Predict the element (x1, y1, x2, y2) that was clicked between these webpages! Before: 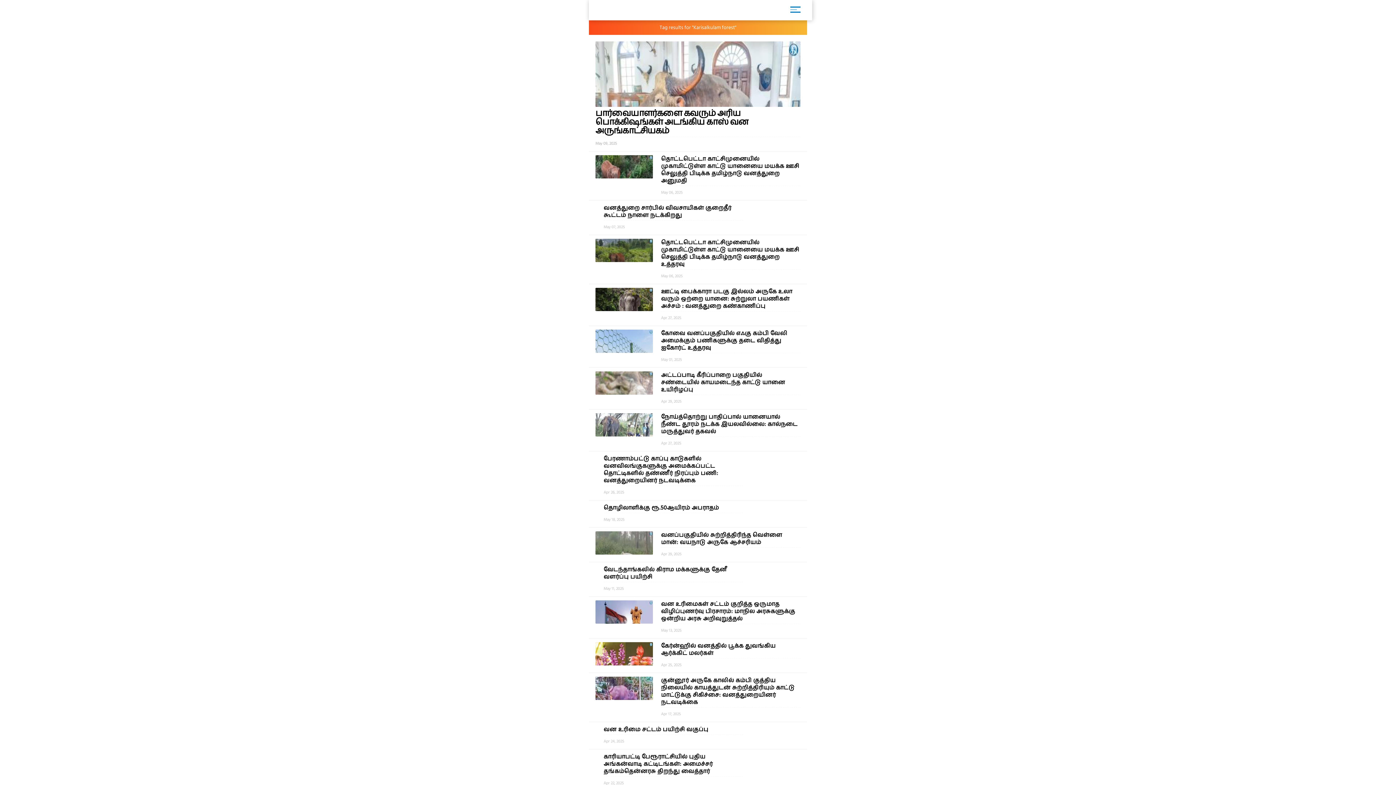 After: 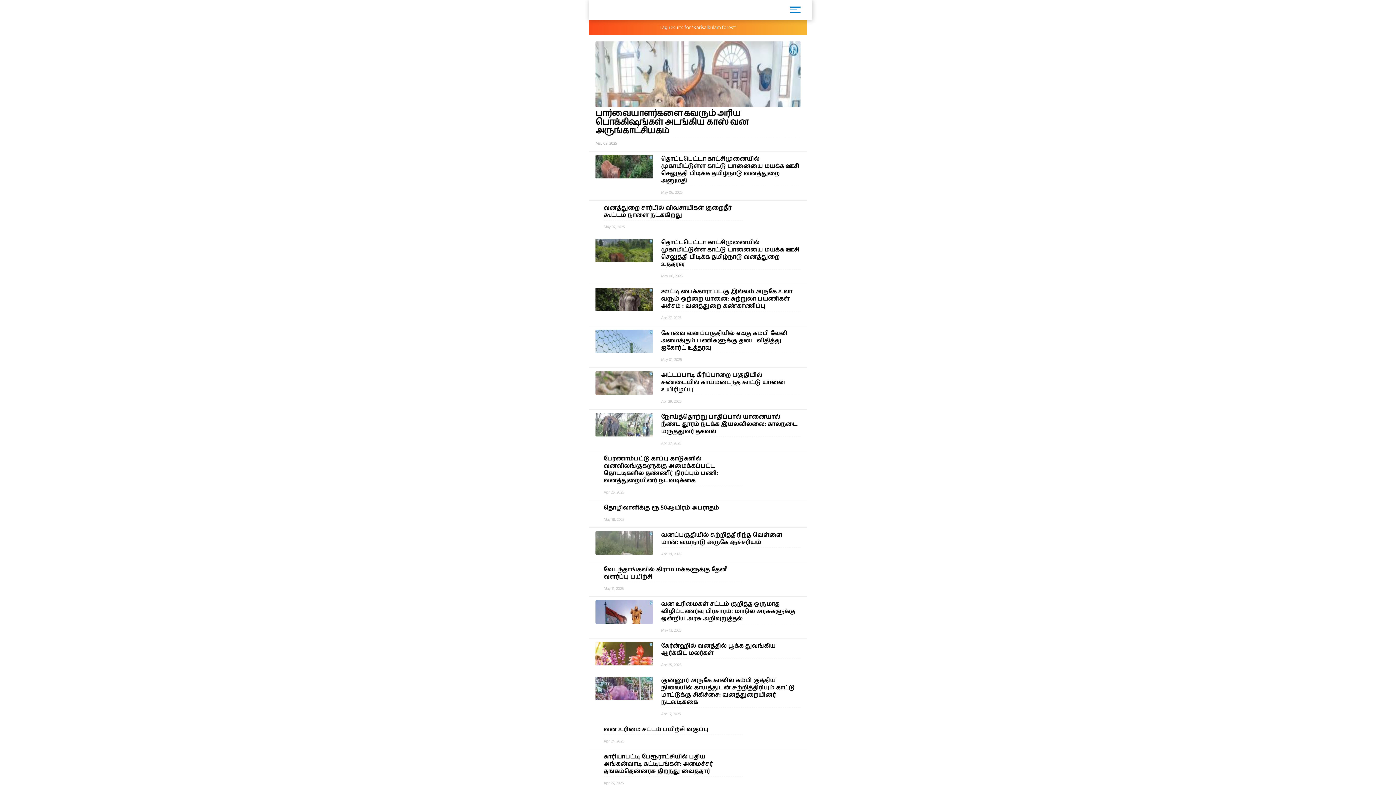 Action: label: வனப்பகுதியில் சுற்றித்திரிந்த வெள்ளை மான்: வயநாடு அருகே ஆச்சரியம்
Apr 29, 2025 bbox: (589, 528, 807, 562)